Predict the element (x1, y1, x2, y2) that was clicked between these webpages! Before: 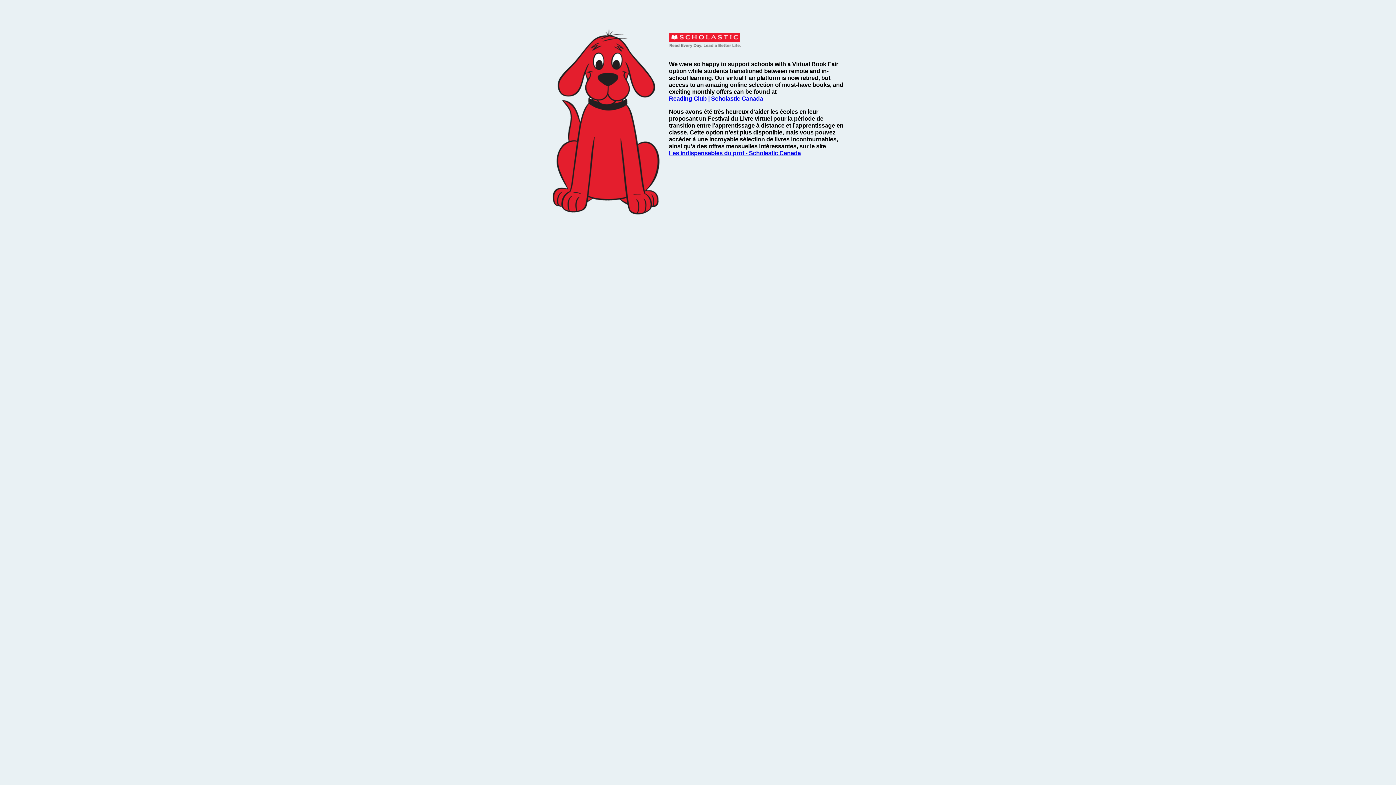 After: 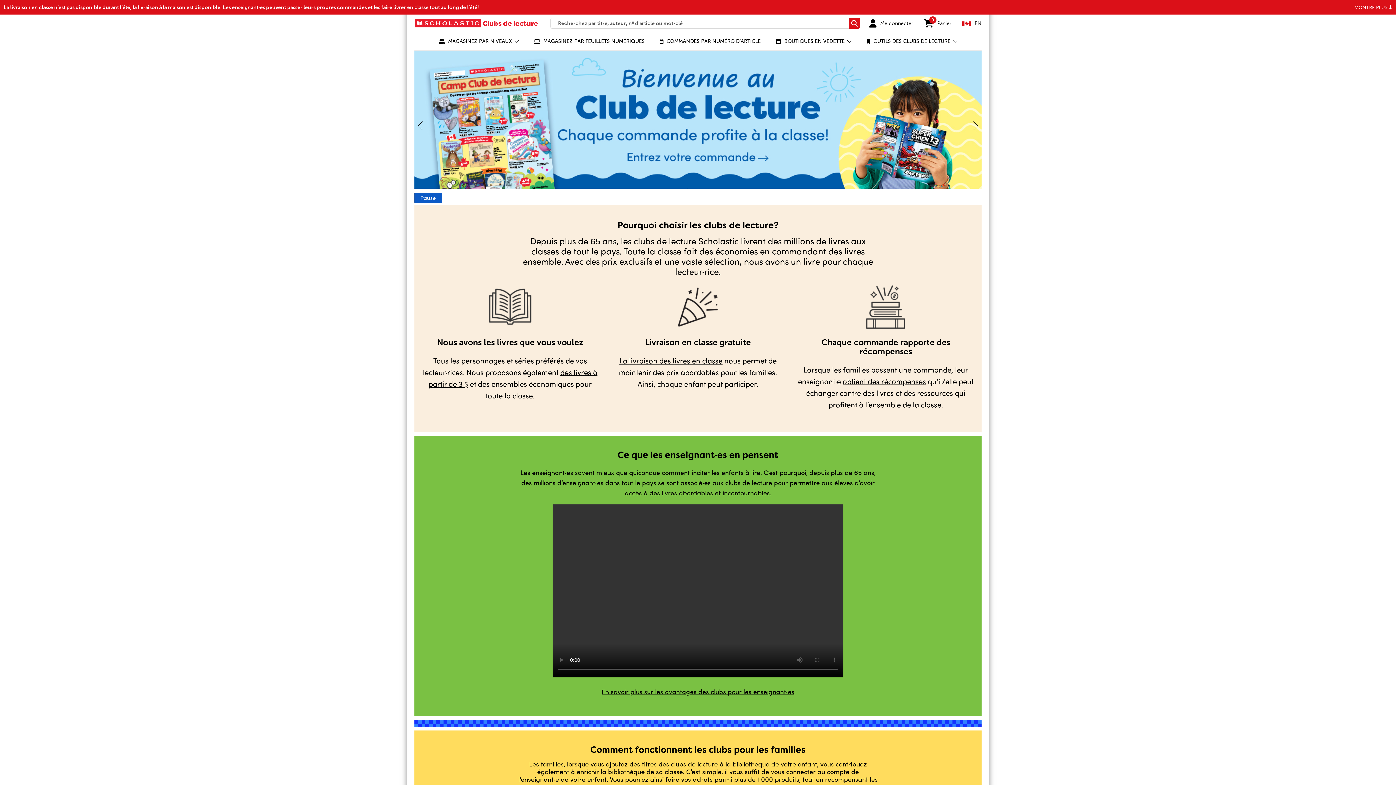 Action: label: Les indispensables du prof - Scholastic Canada bbox: (669, 149, 801, 156)